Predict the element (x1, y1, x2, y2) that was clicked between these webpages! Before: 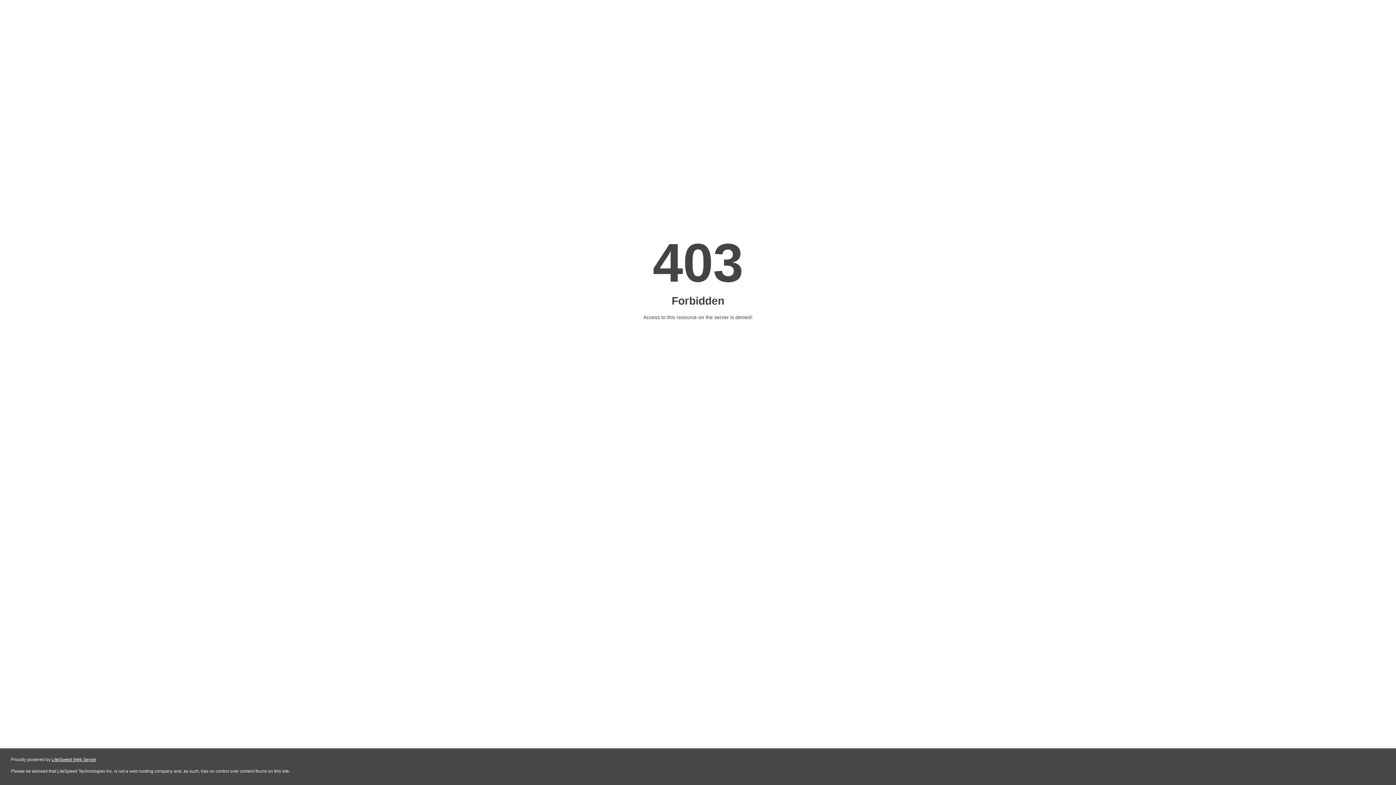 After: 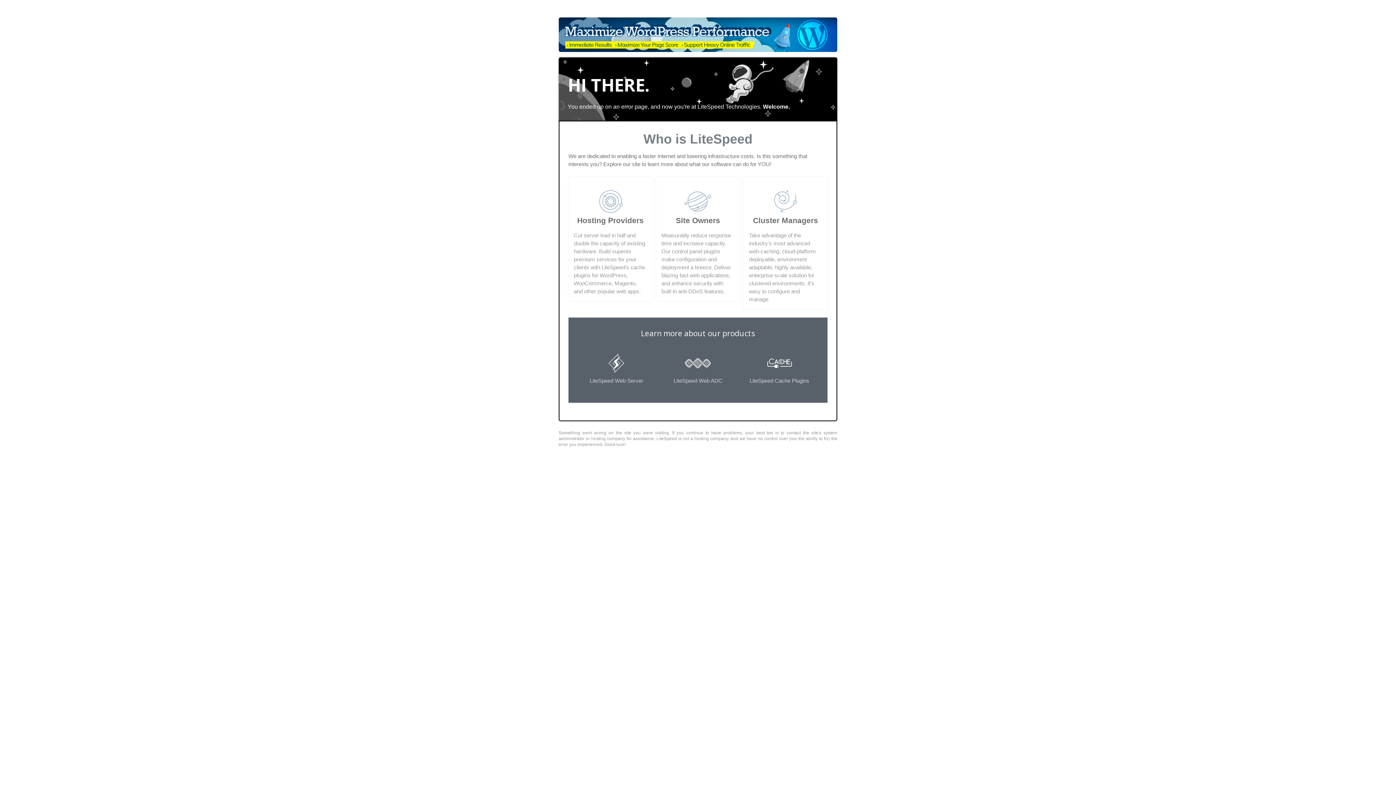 Action: label: LiteSpeed Web Server bbox: (51, 757, 96, 762)